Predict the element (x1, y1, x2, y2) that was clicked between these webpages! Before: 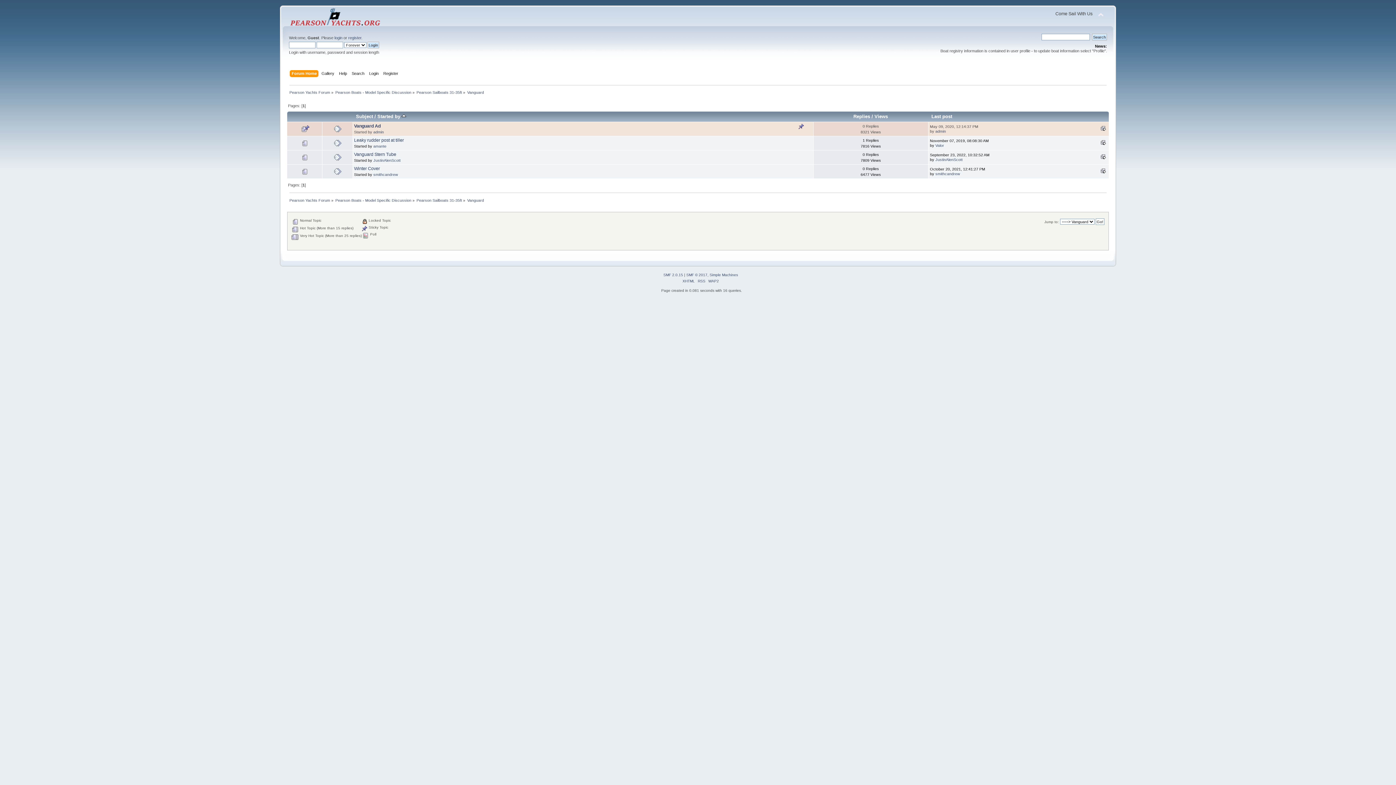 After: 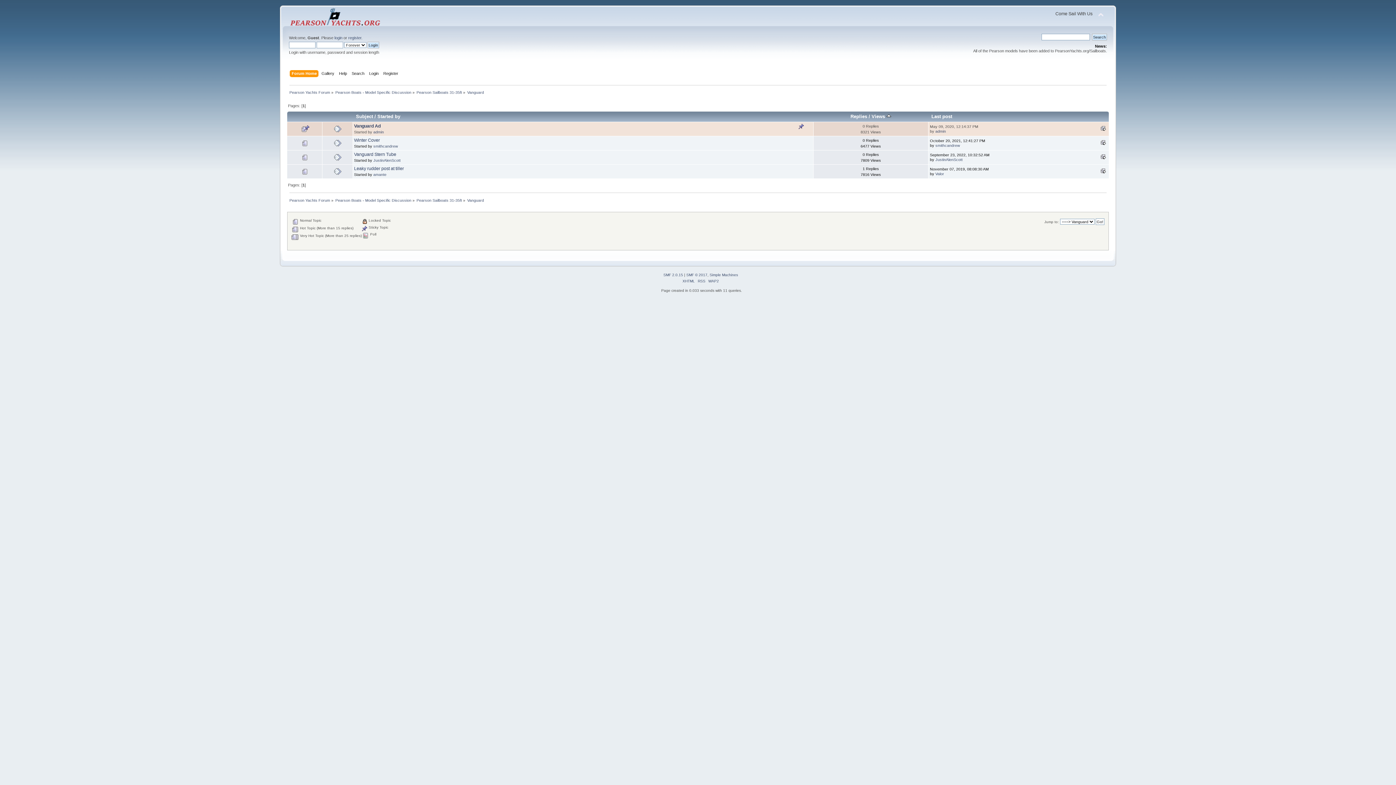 Action: bbox: (874, 113, 888, 119) label: Views